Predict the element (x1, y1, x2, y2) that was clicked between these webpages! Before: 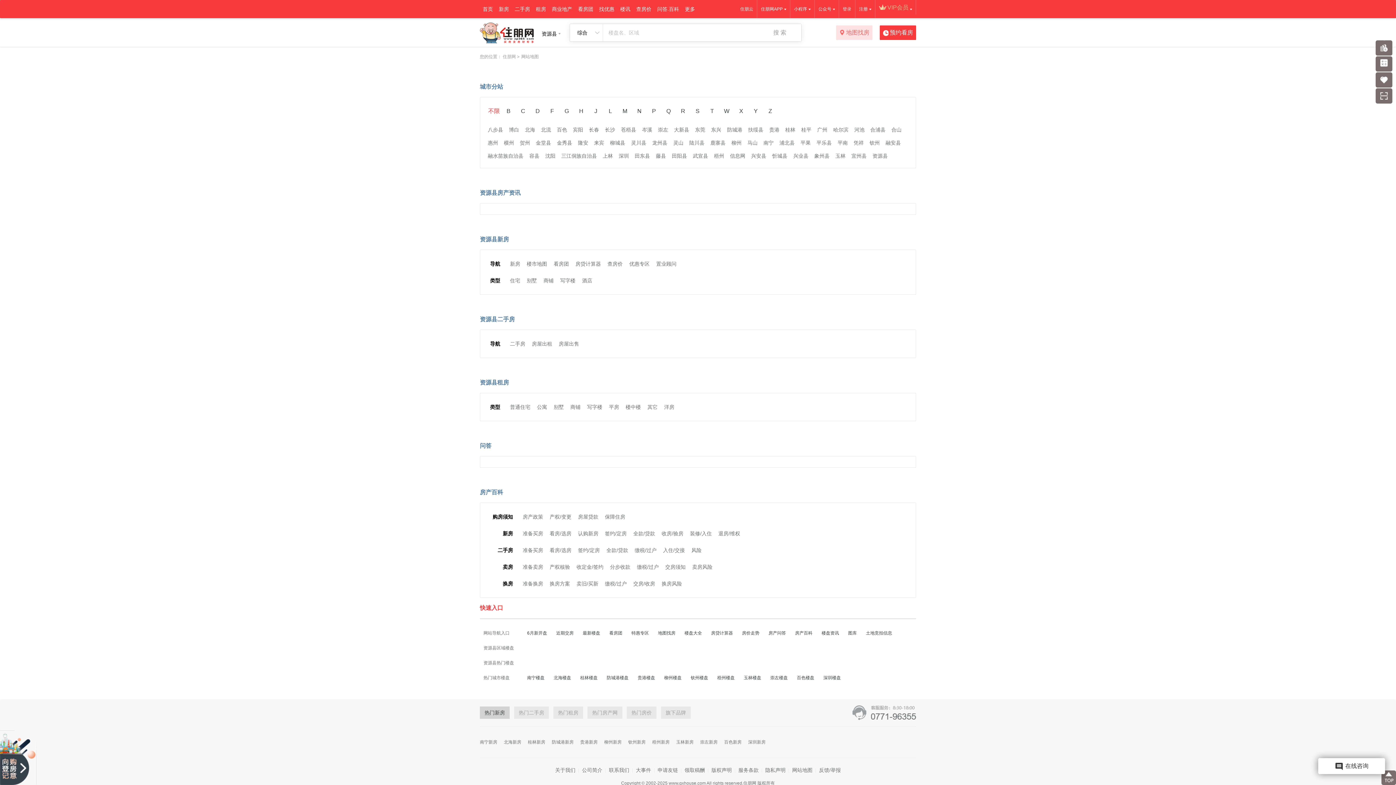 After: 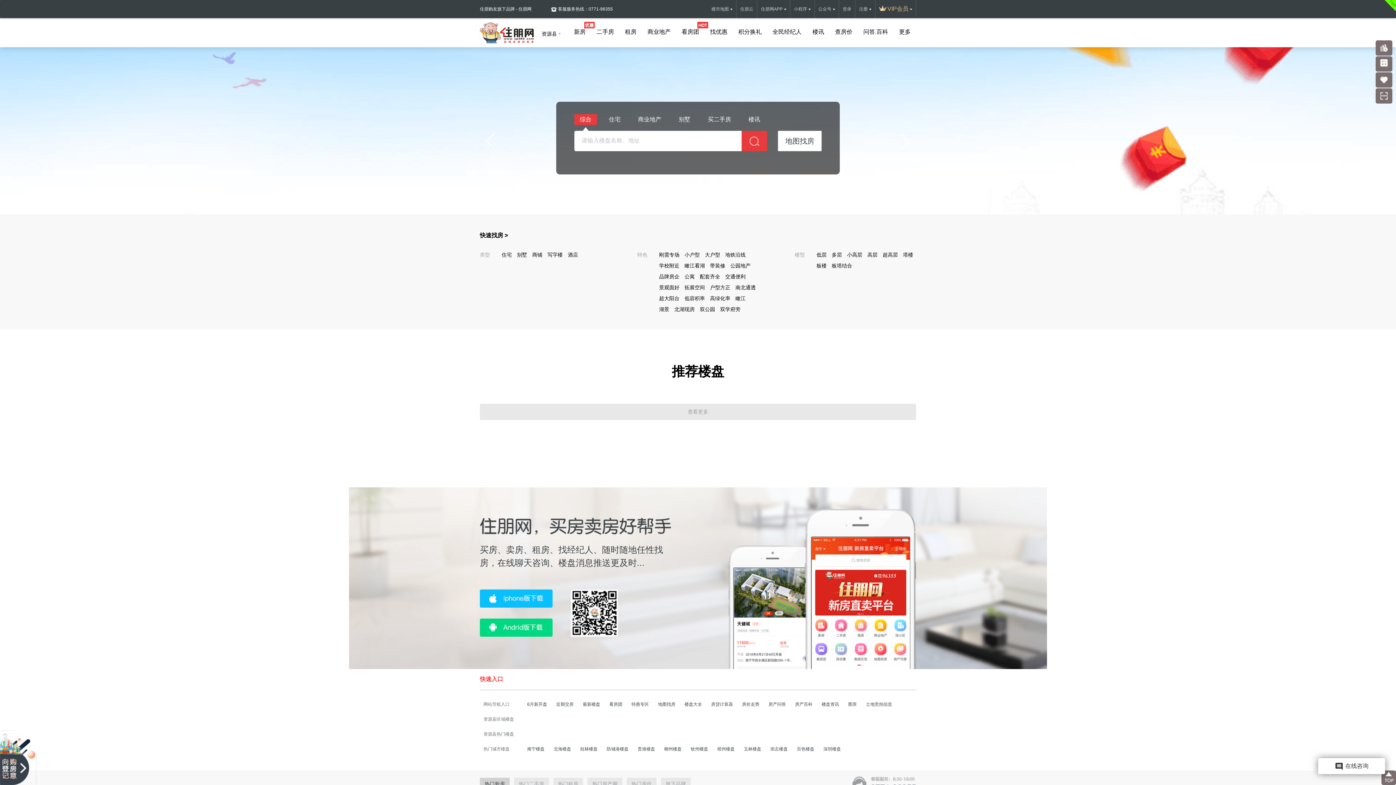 Action: label: 首页 bbox: (482, 1, 493, 16)